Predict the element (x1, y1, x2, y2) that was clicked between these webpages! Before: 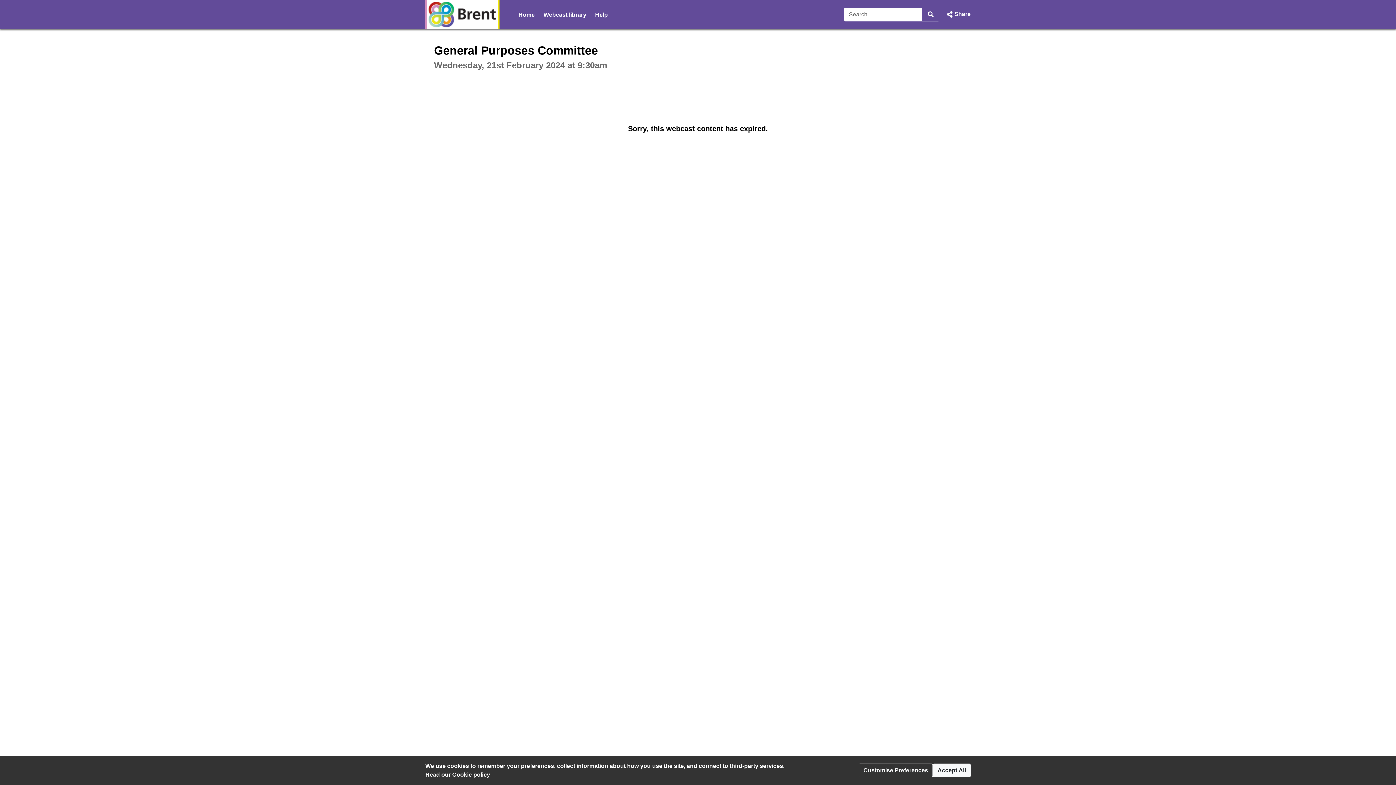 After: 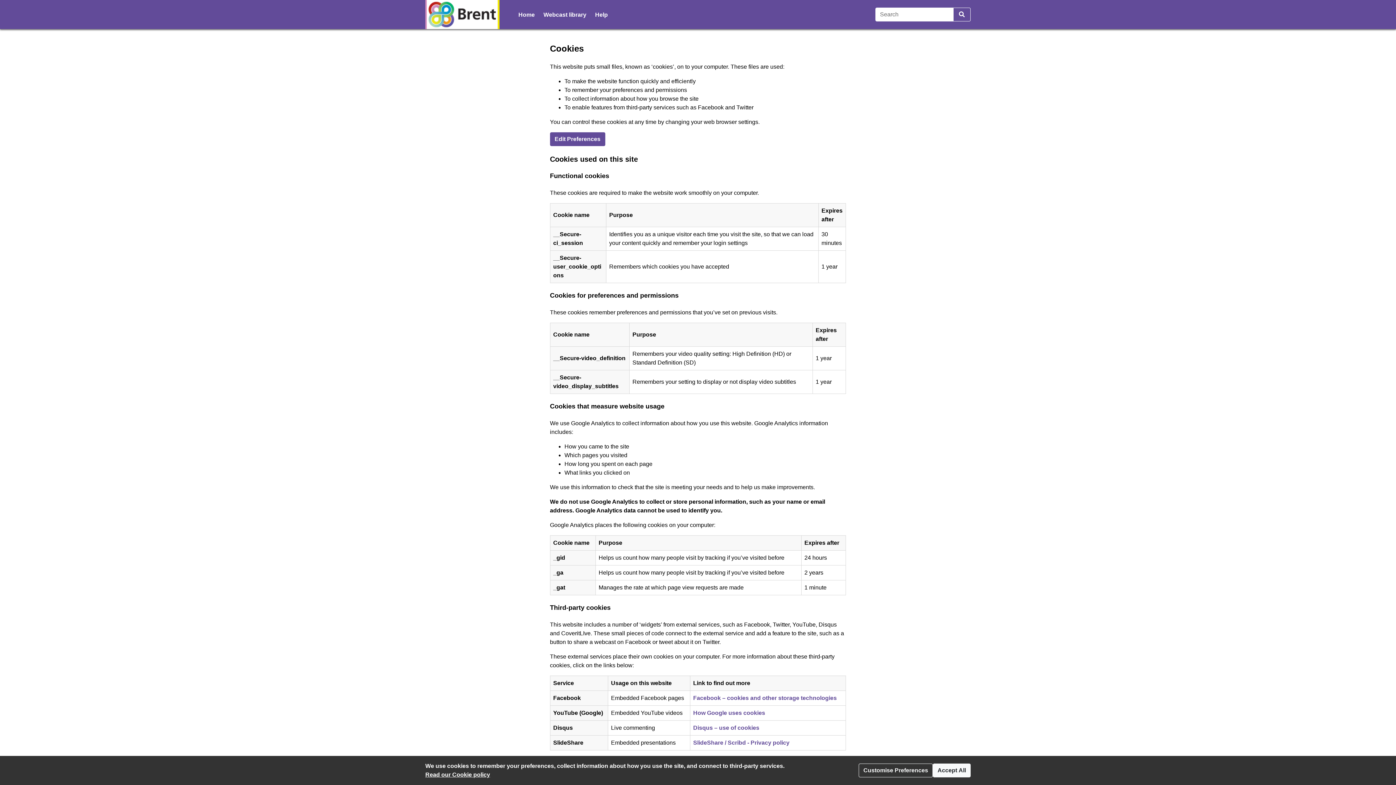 Action: label: Read our Cookie policy bbox: (425, 772, 490, 778)